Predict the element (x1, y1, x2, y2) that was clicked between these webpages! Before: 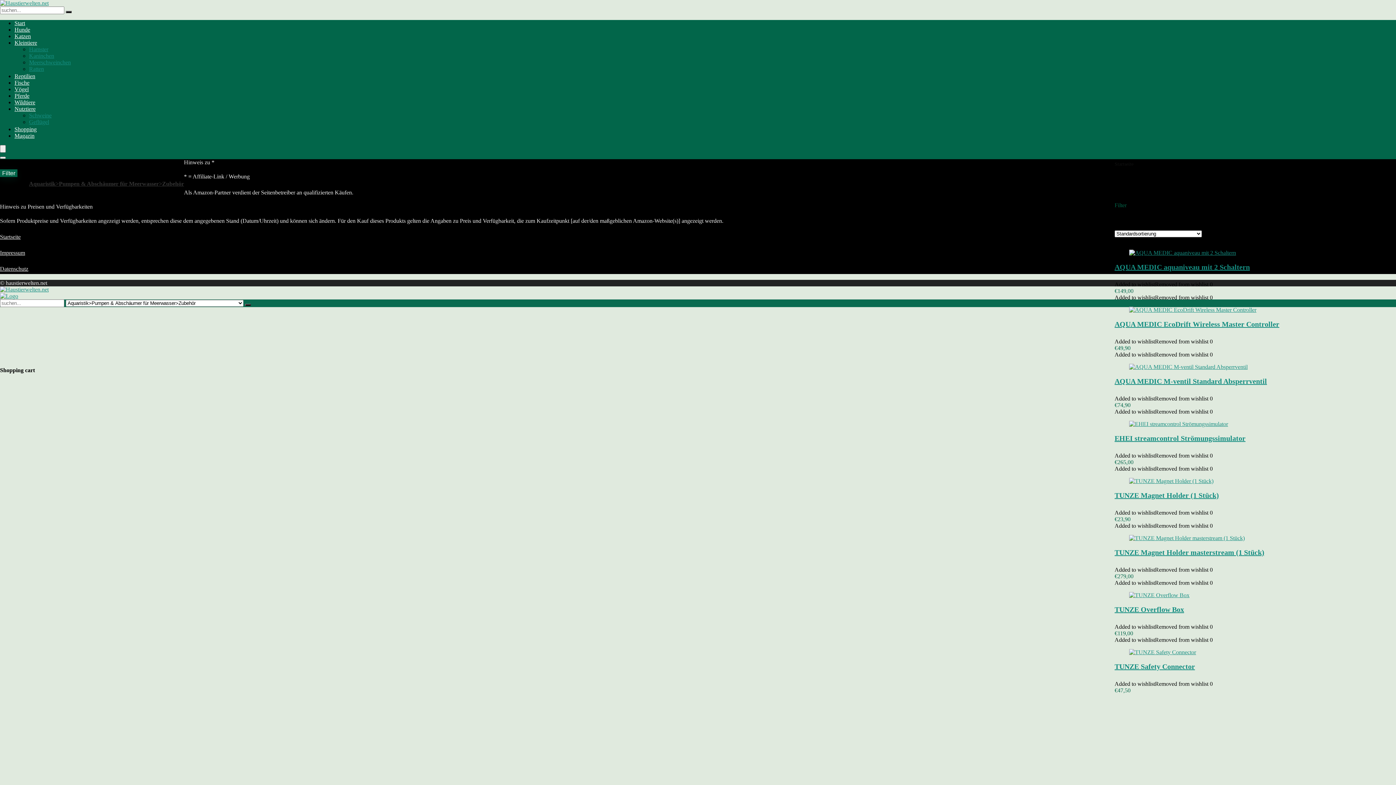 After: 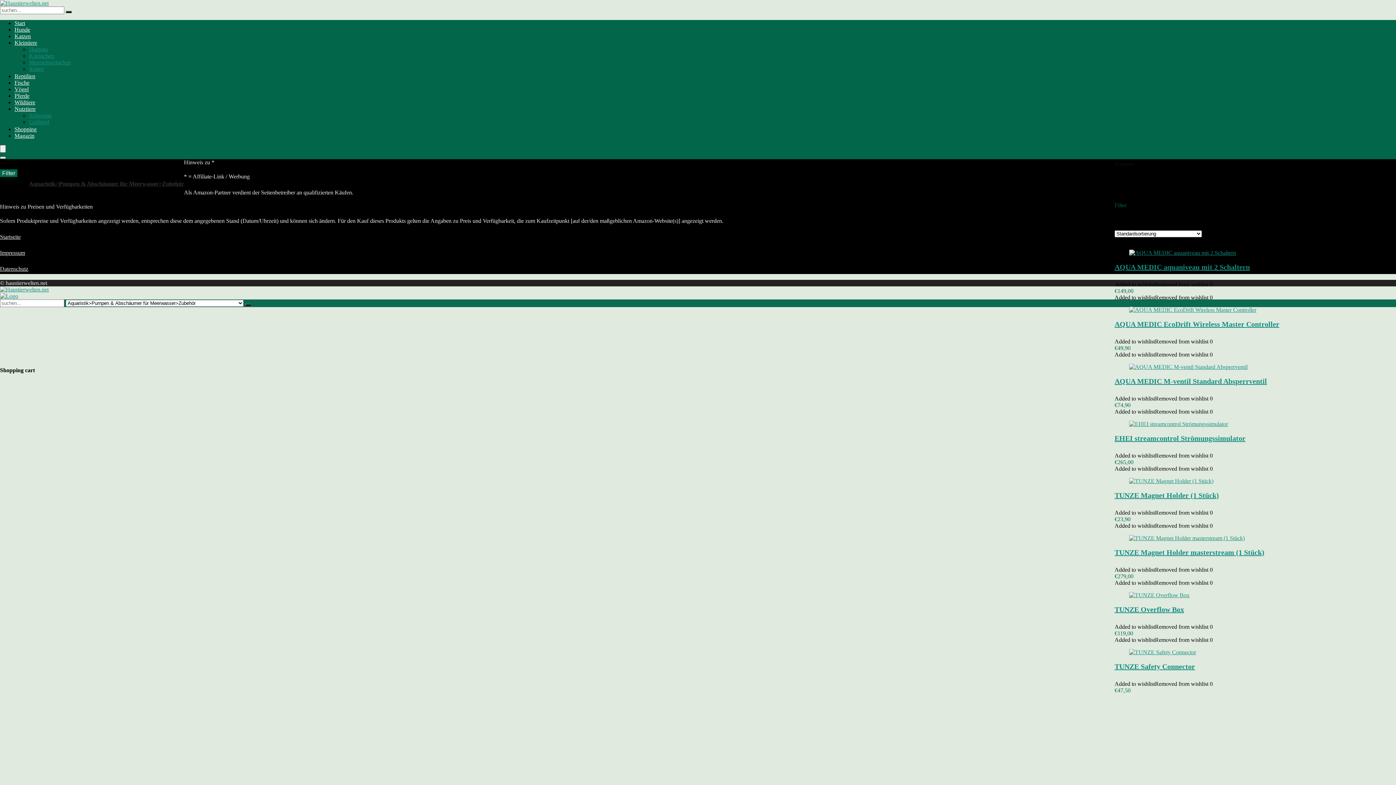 Action: bbox: (29, 176, 184, 191) label: Aquaristik>Pumpen & Abschäumer für Meerwasser>Zubehör